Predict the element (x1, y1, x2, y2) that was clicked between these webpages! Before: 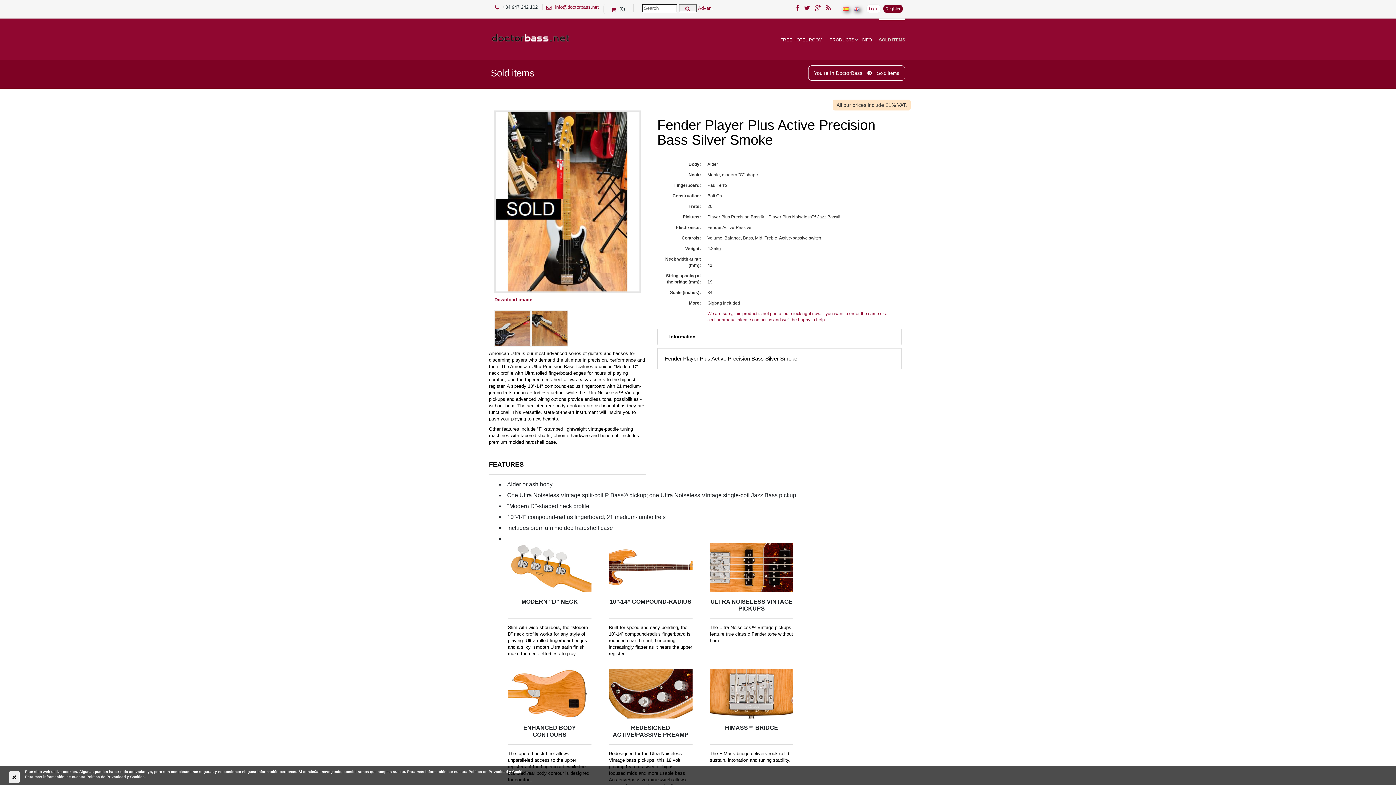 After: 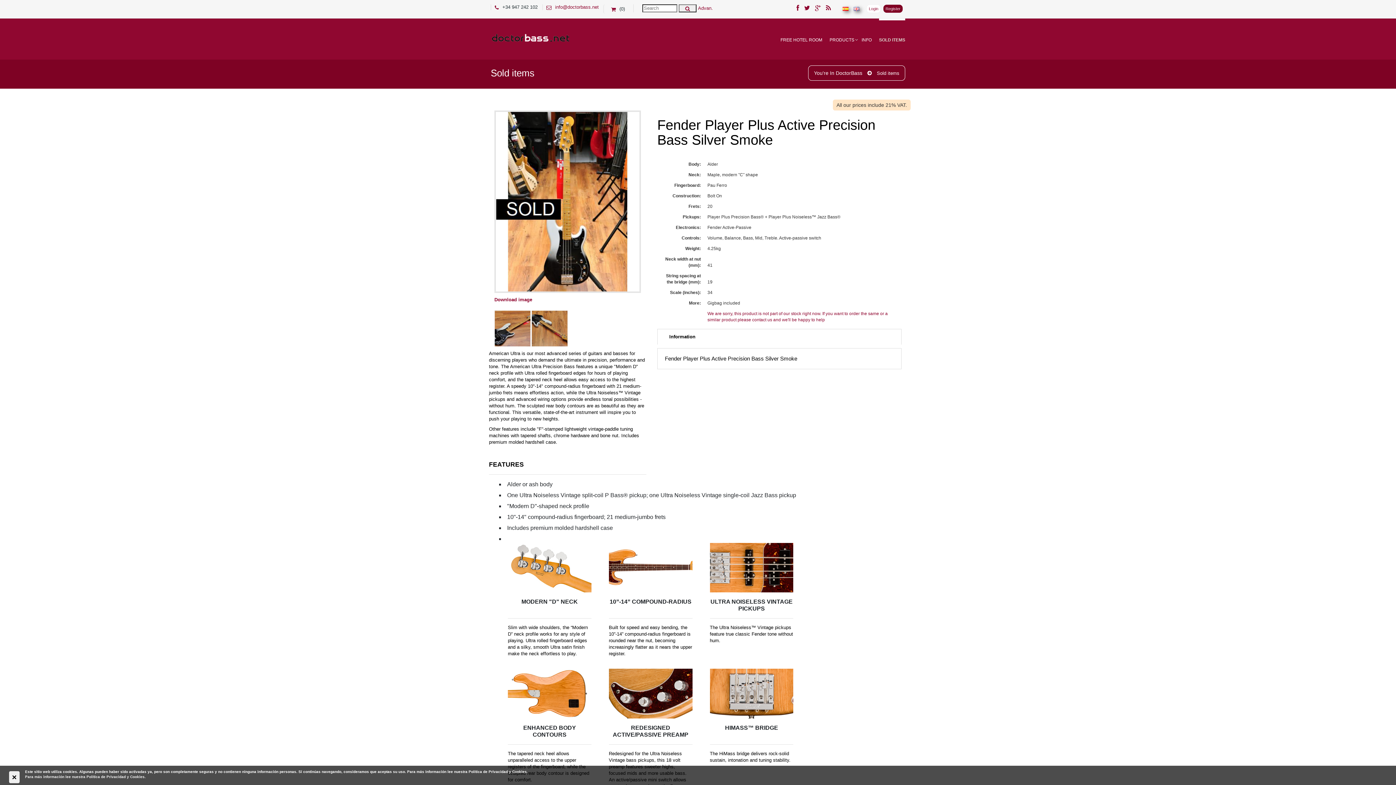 Action: bbox: (852, 4, 861, 12)